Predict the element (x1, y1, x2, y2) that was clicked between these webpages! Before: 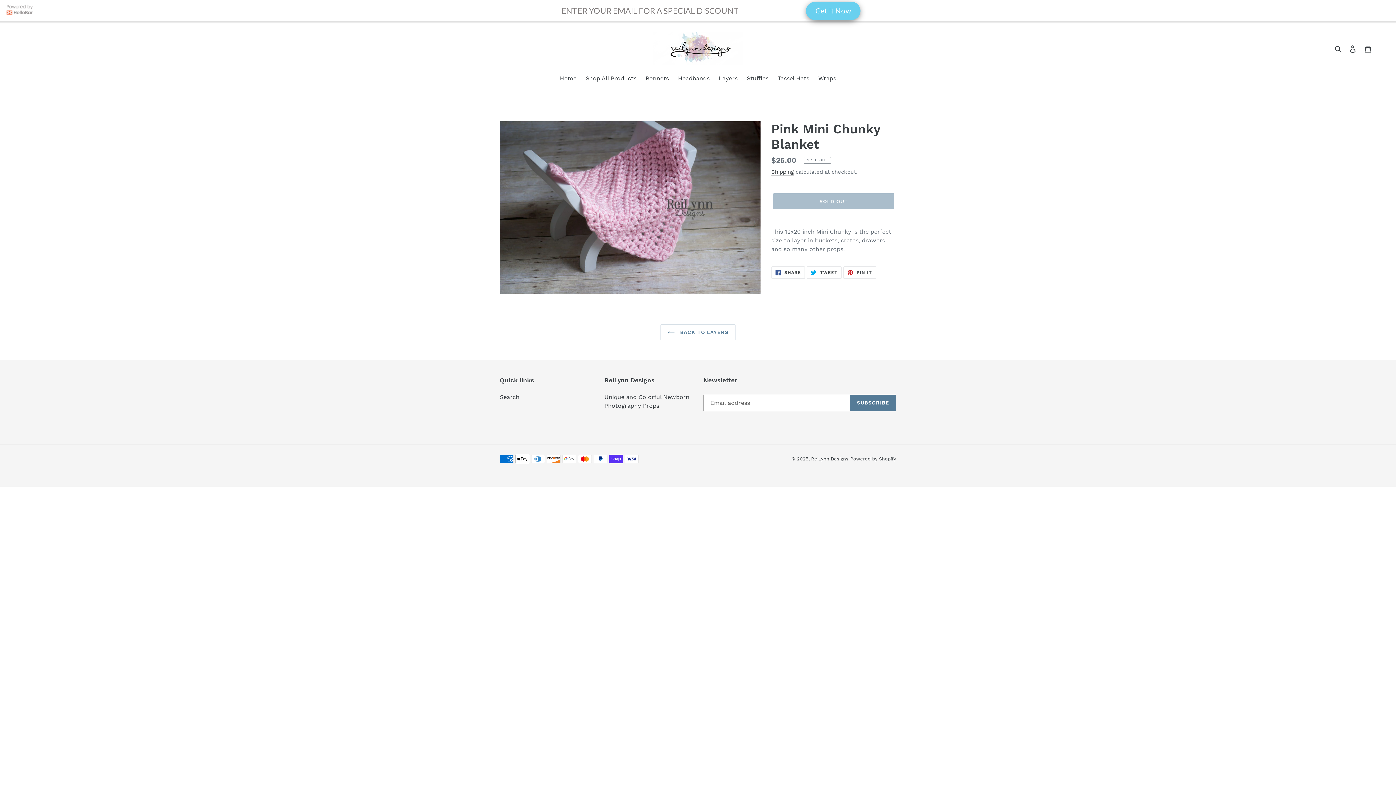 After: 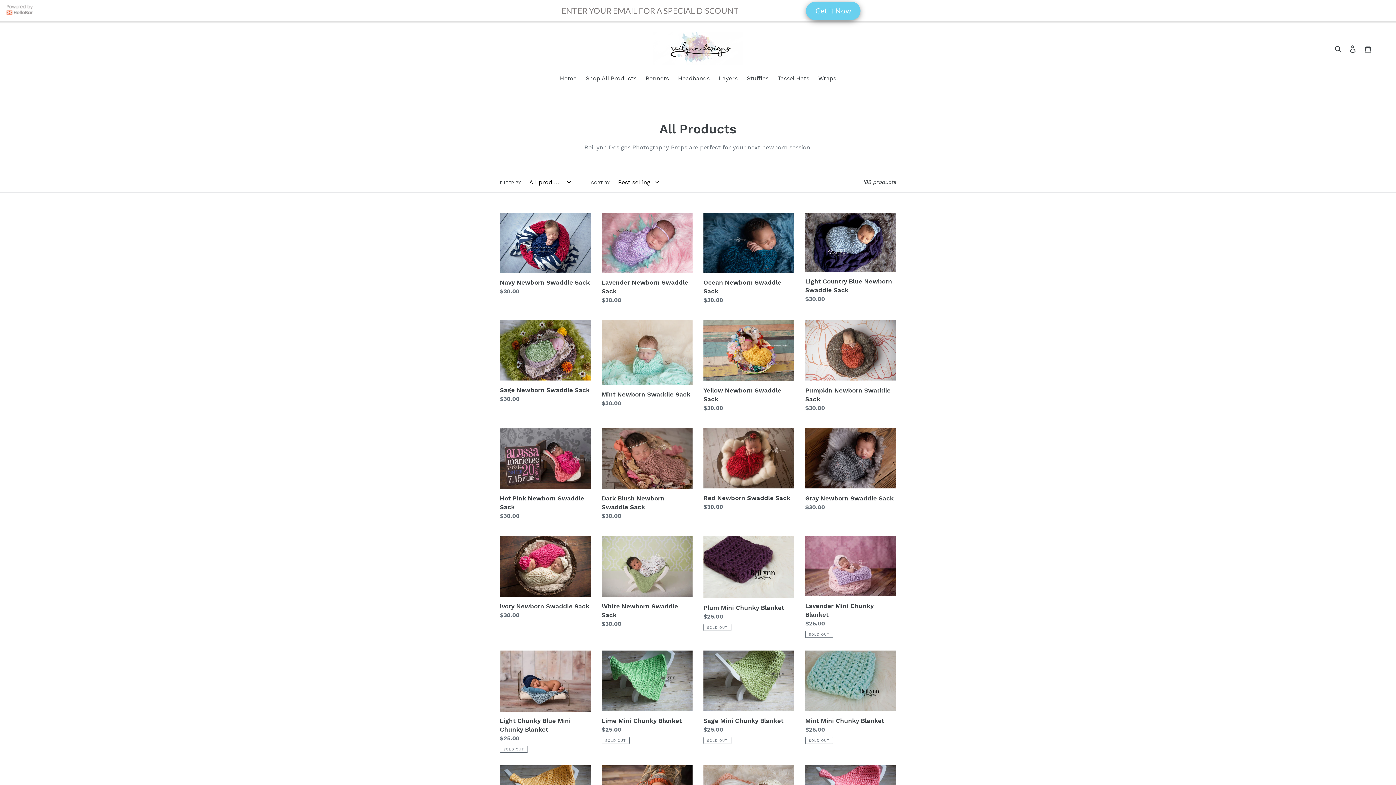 Action: label: Shop All Products bbox: (582, 52, 640, 62)